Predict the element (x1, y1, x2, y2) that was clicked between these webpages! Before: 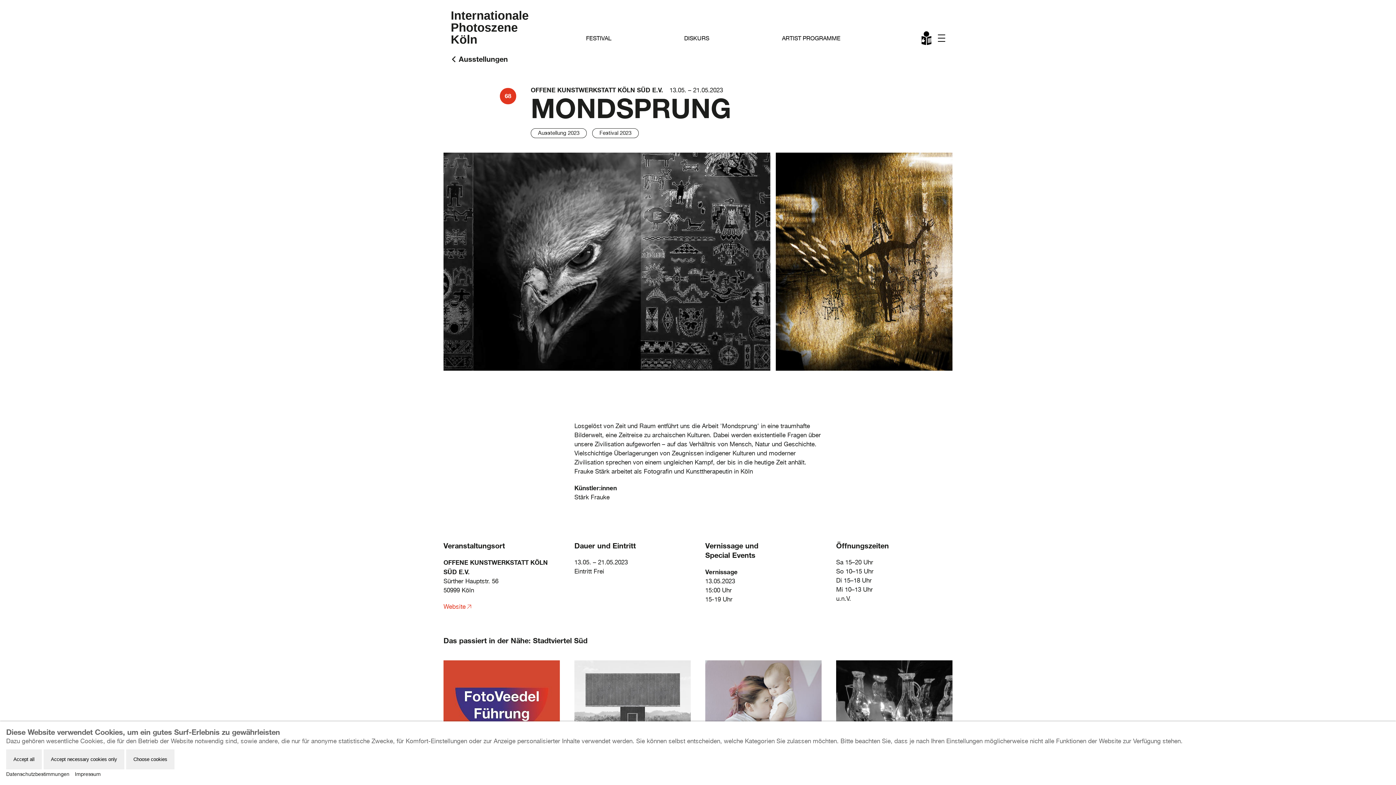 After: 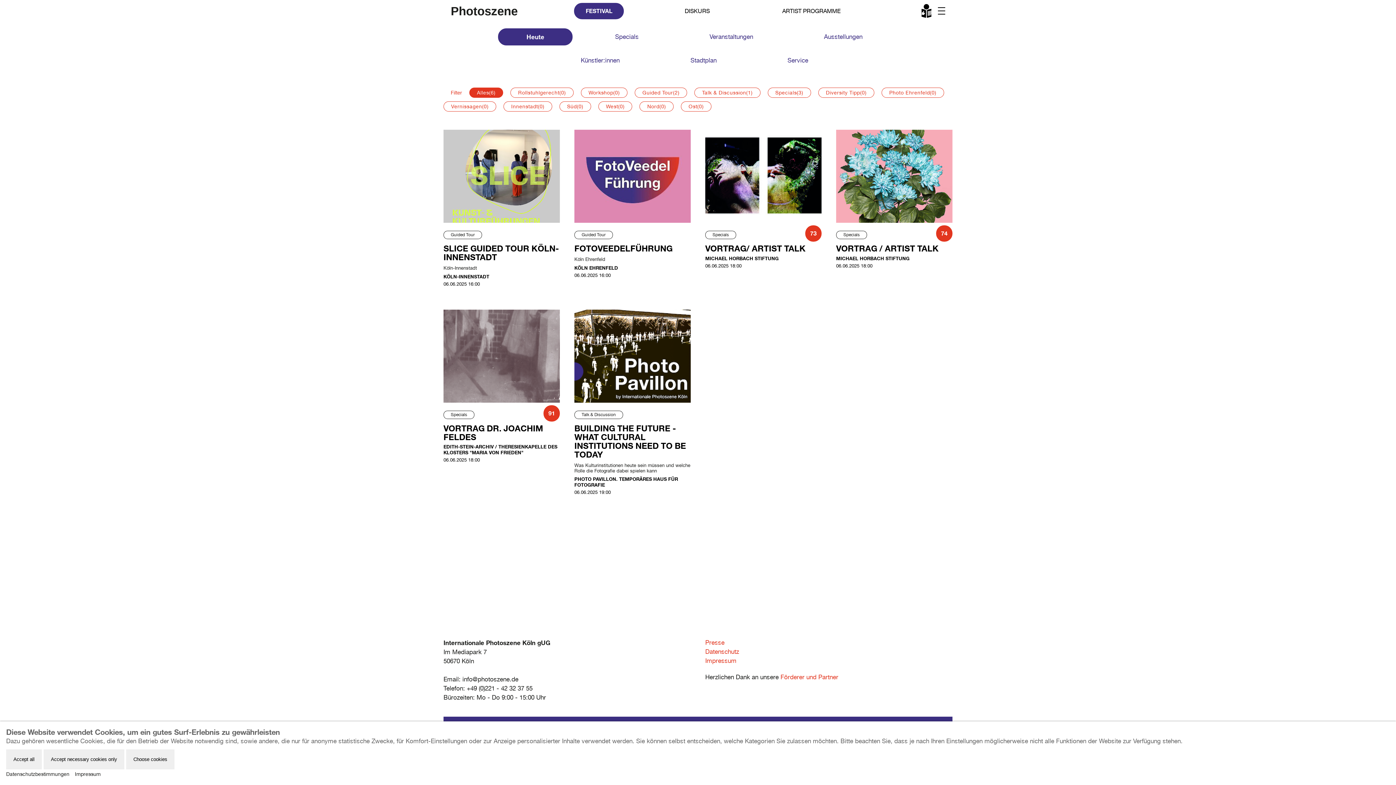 Action: bbox: (574, 30, 623, 46) label: FESTIVAL